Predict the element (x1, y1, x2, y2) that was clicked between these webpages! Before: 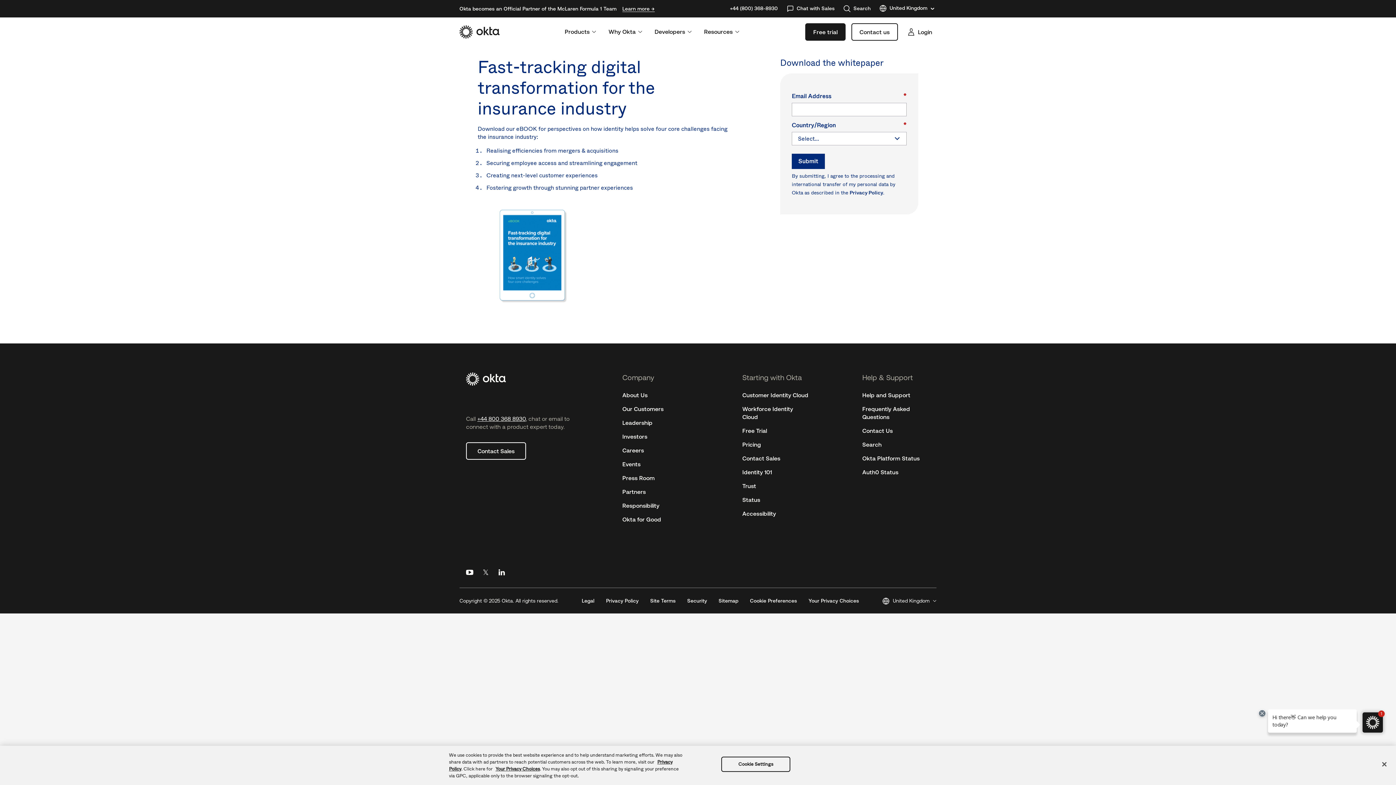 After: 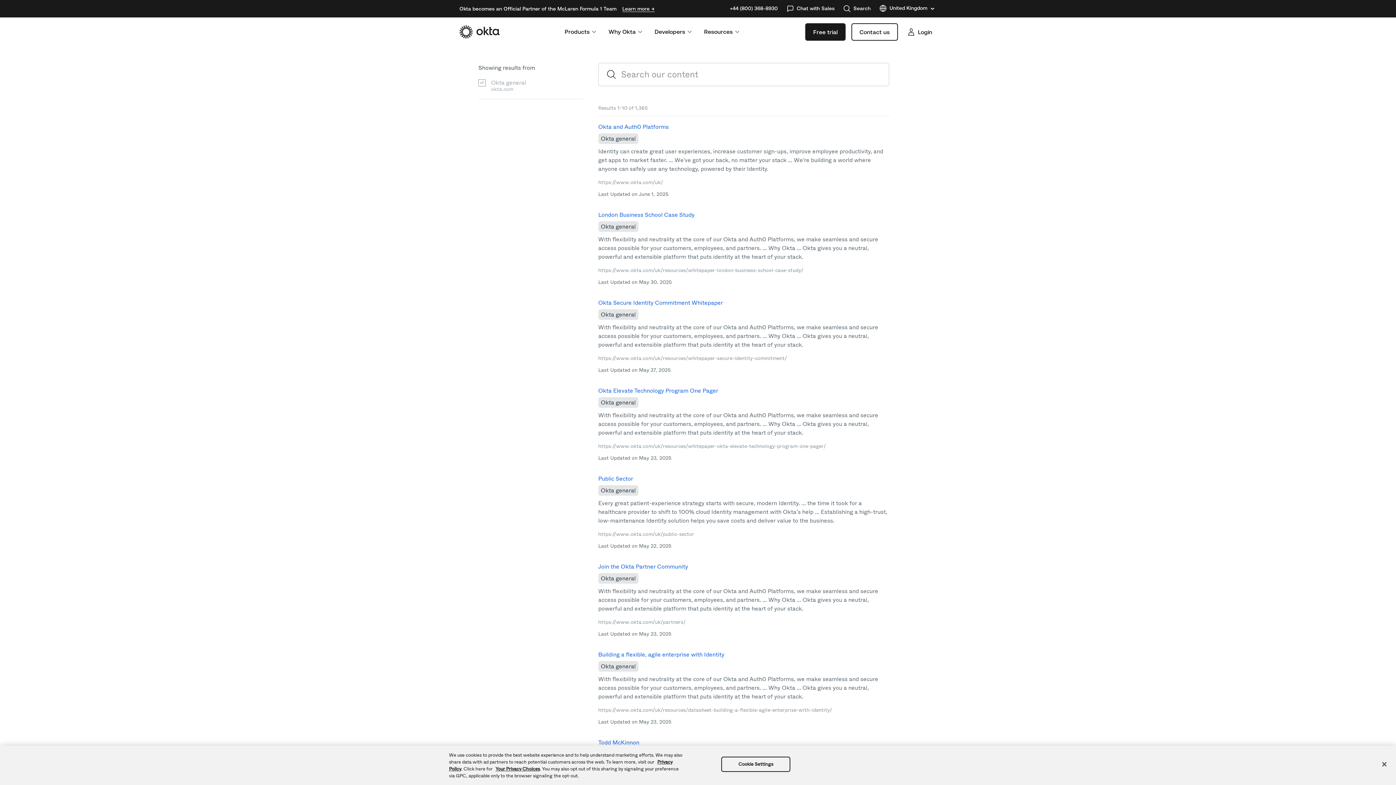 Action: bbox: (843, 5, 870, 12) label: Search